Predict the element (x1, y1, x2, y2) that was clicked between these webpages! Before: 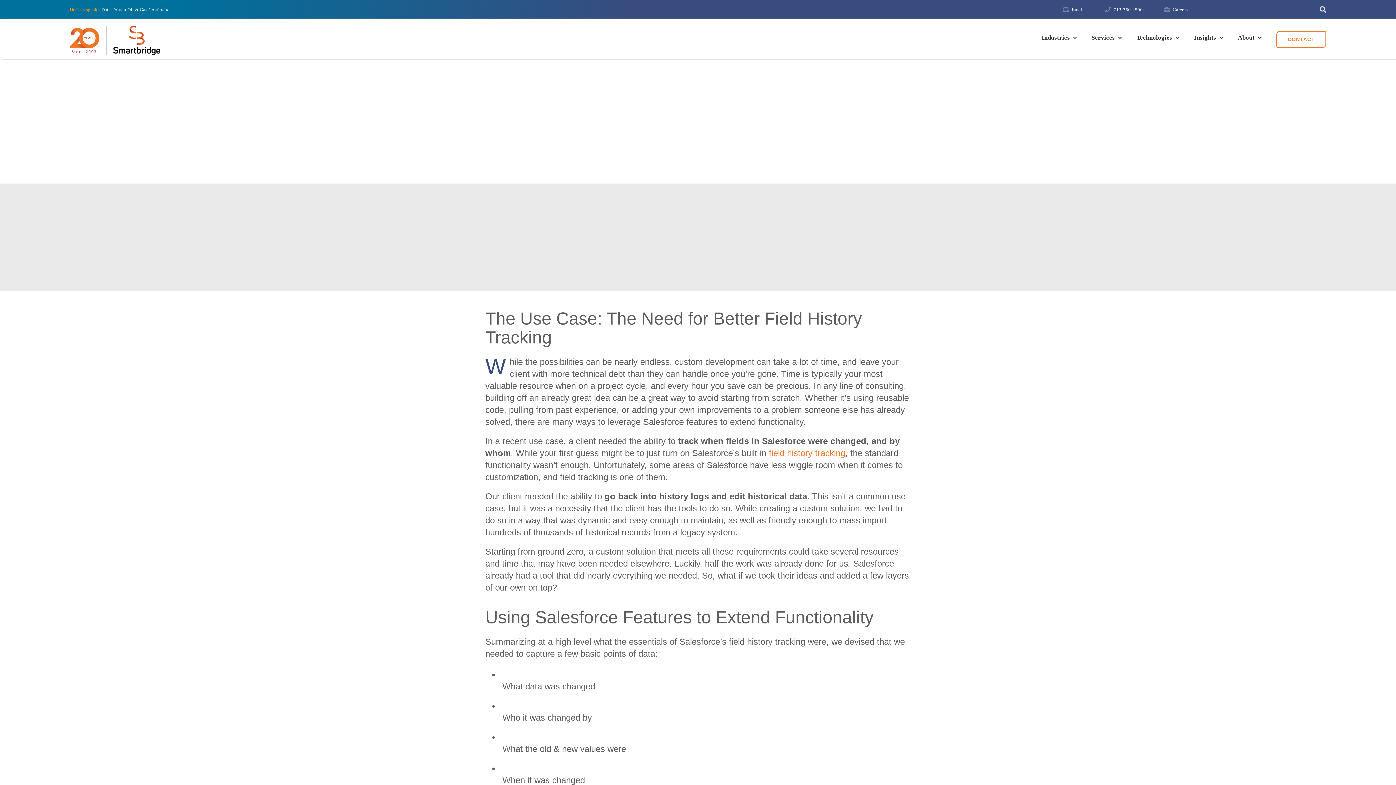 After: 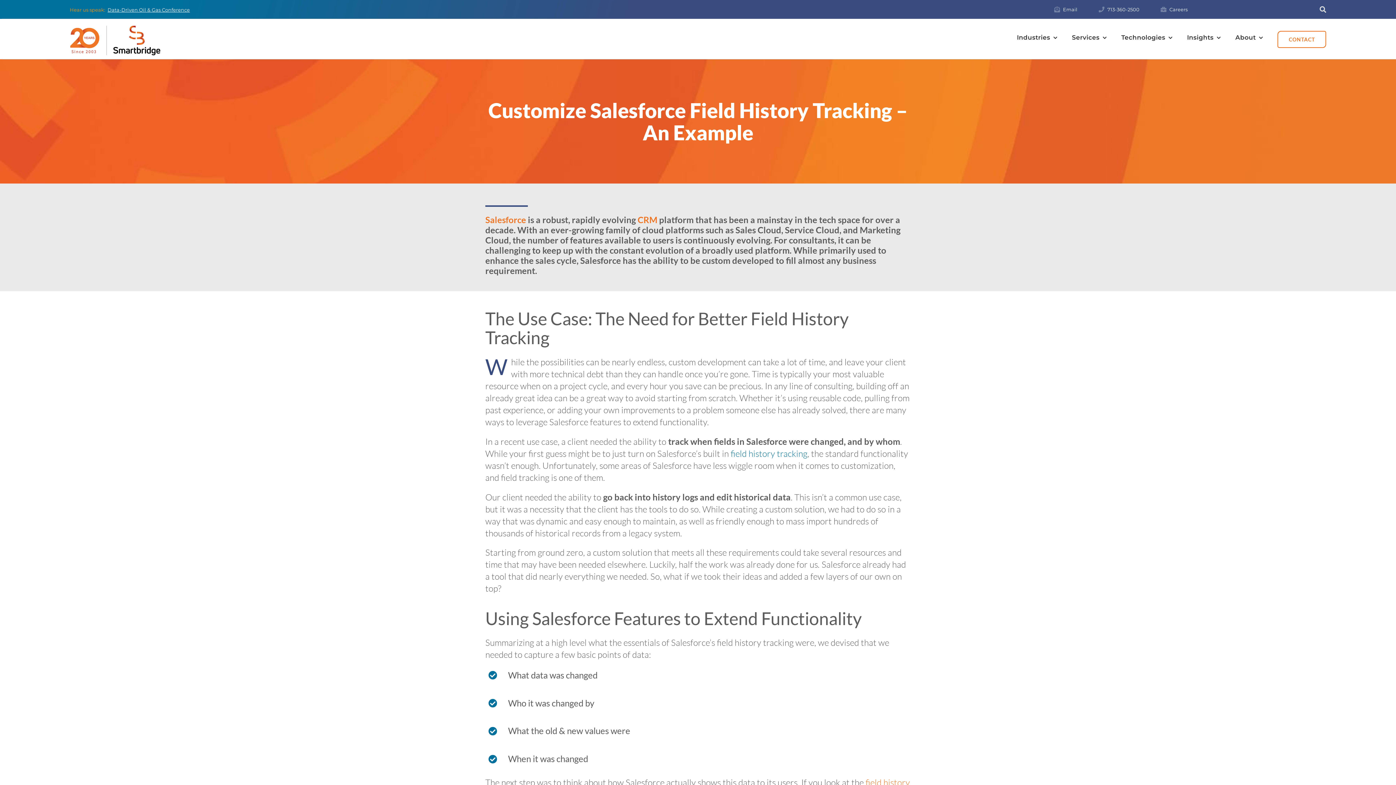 Action: bbox: (769, 448, 845, 458) label: field history tracking